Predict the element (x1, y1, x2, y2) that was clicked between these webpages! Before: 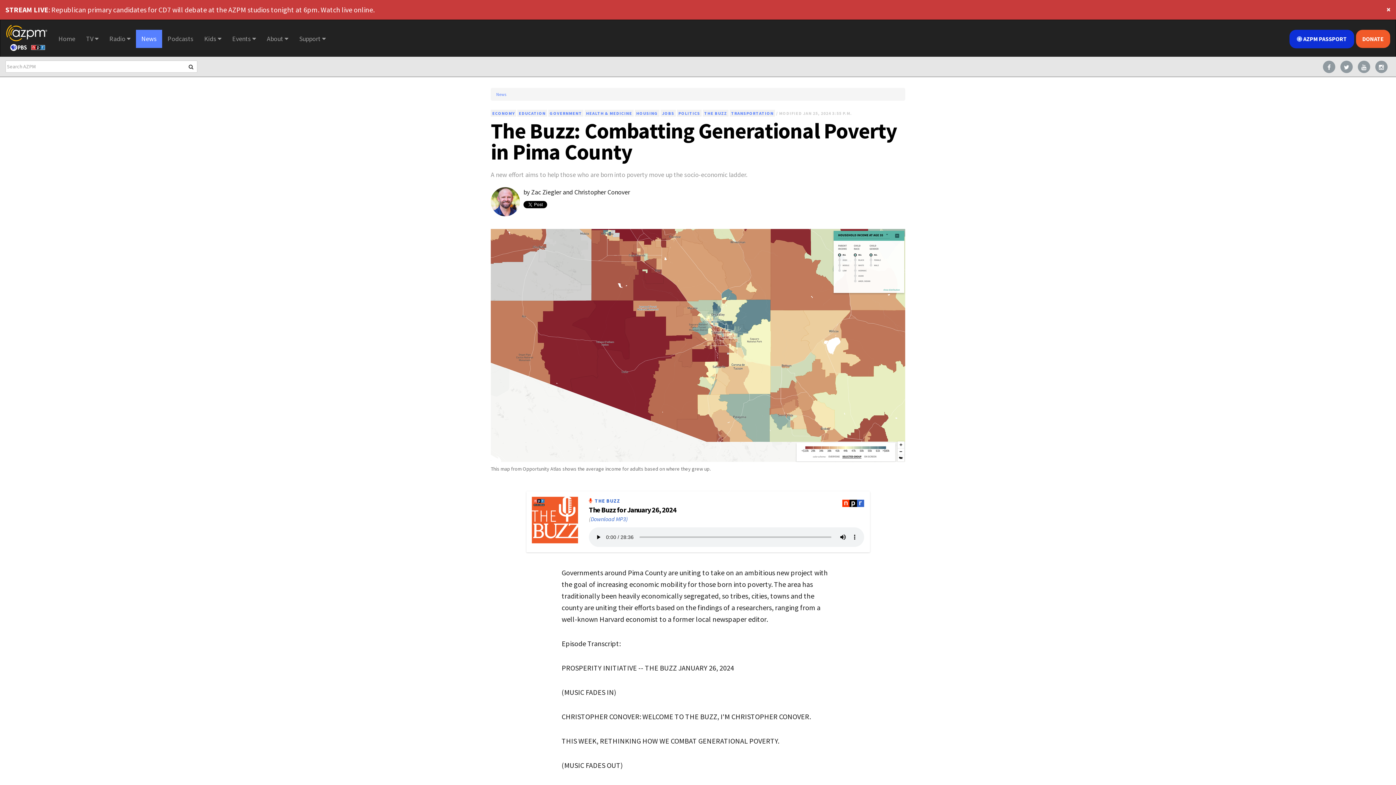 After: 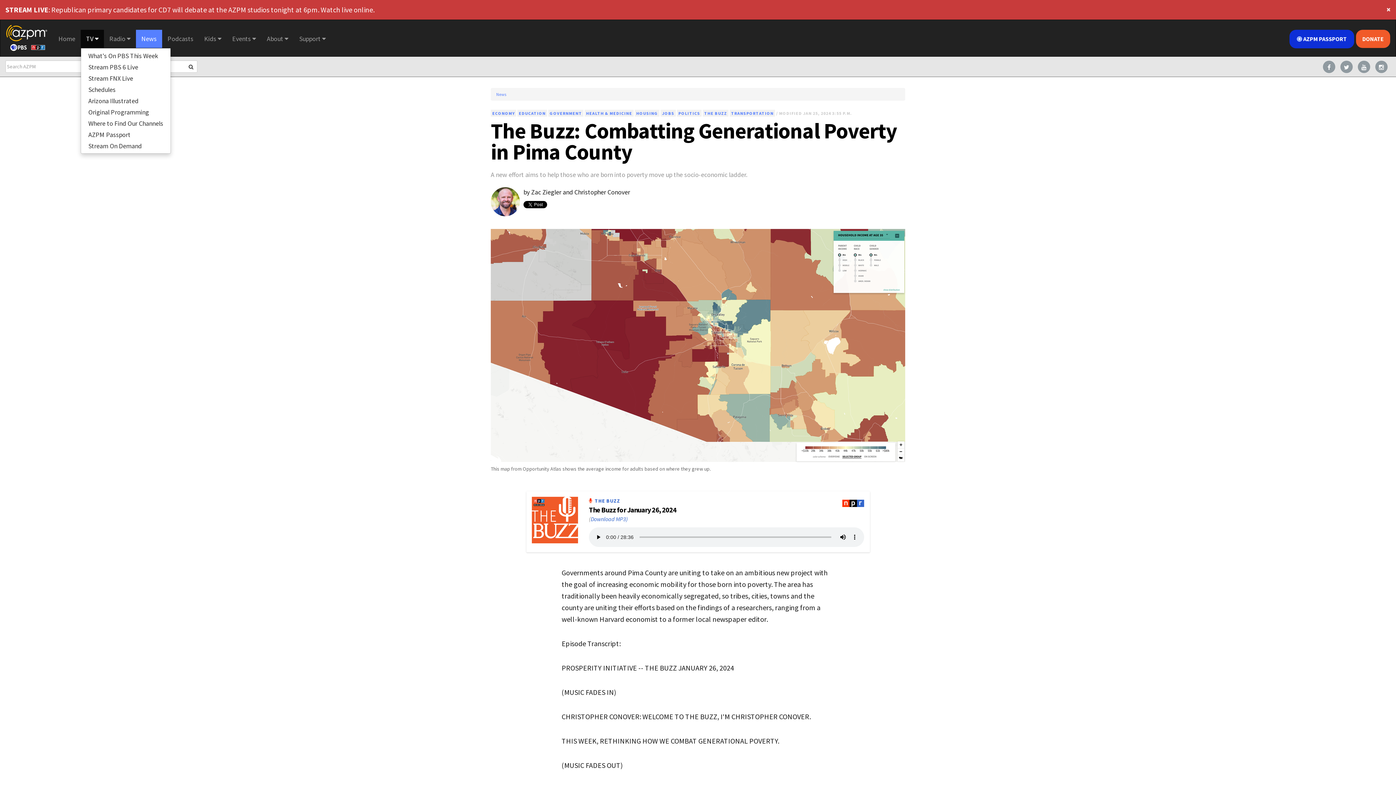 Action: label: TV  bbox: (80, 29, 104, 48)